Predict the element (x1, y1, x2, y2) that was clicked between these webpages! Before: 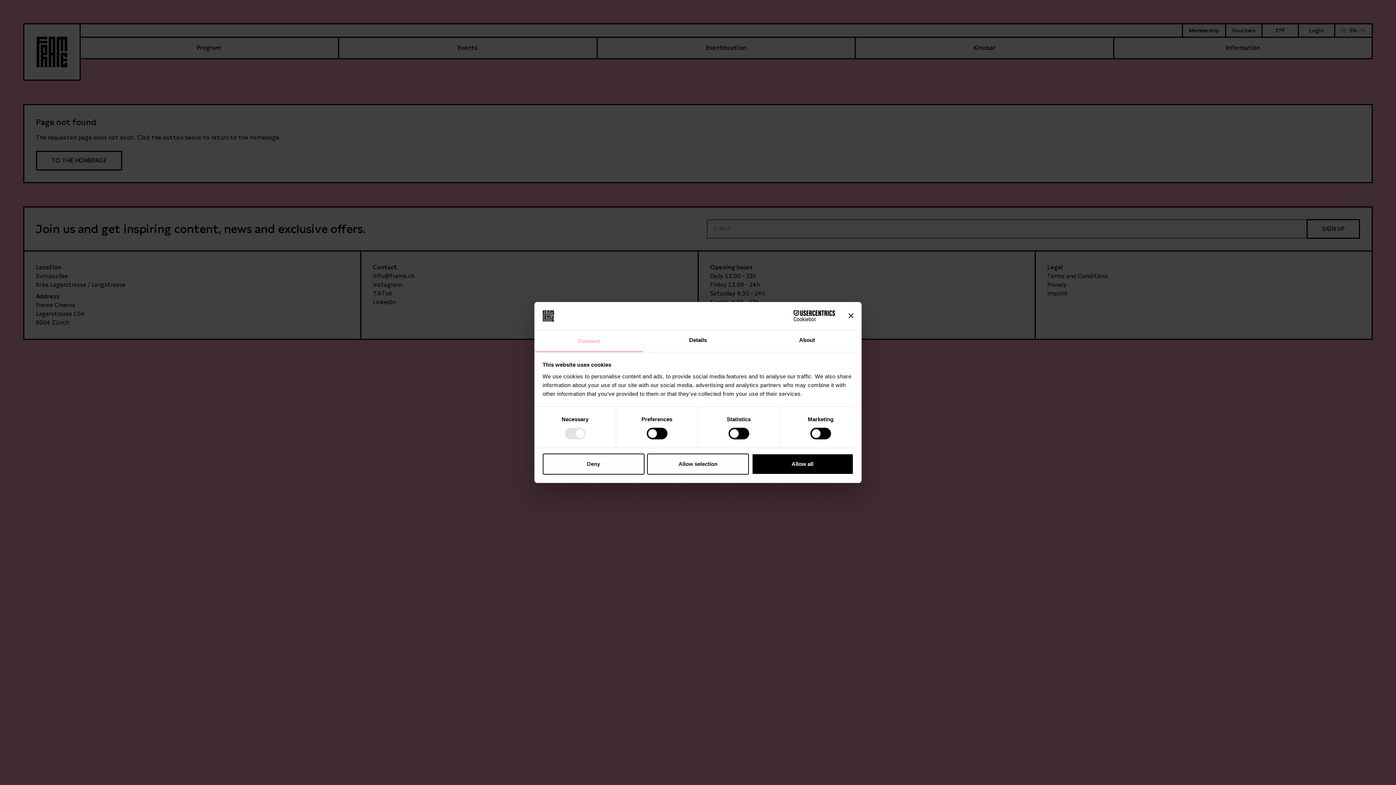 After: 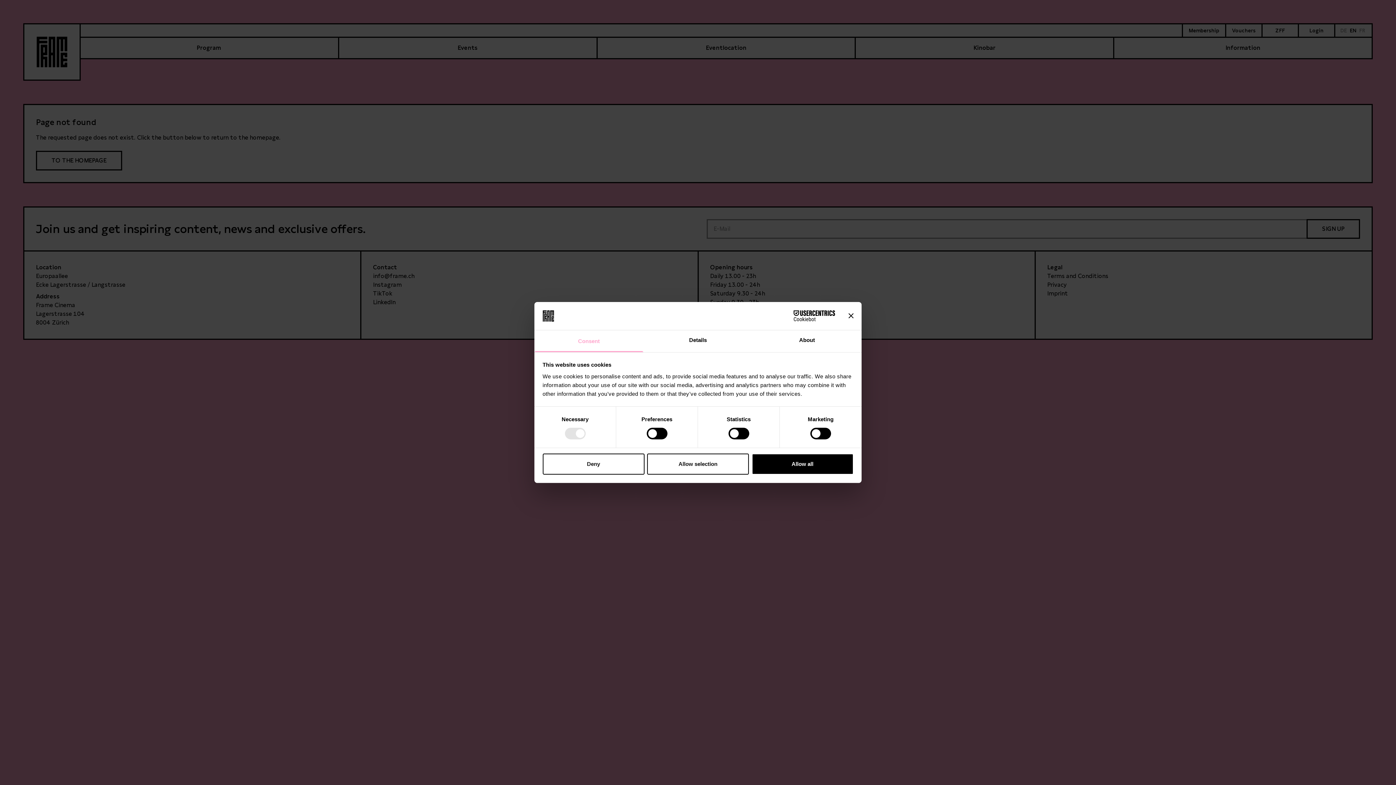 Action: label: Consent bbox: (534, 330, 643, 352)